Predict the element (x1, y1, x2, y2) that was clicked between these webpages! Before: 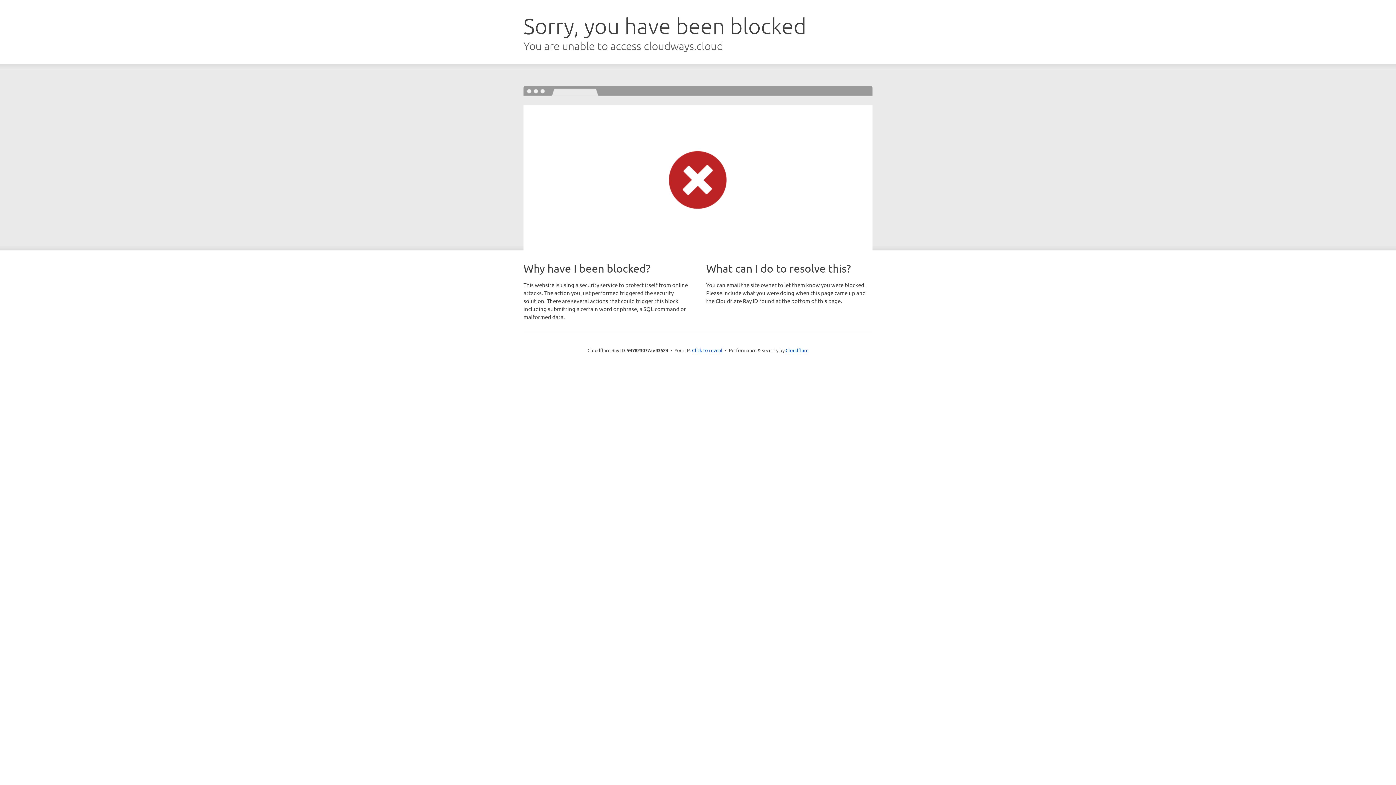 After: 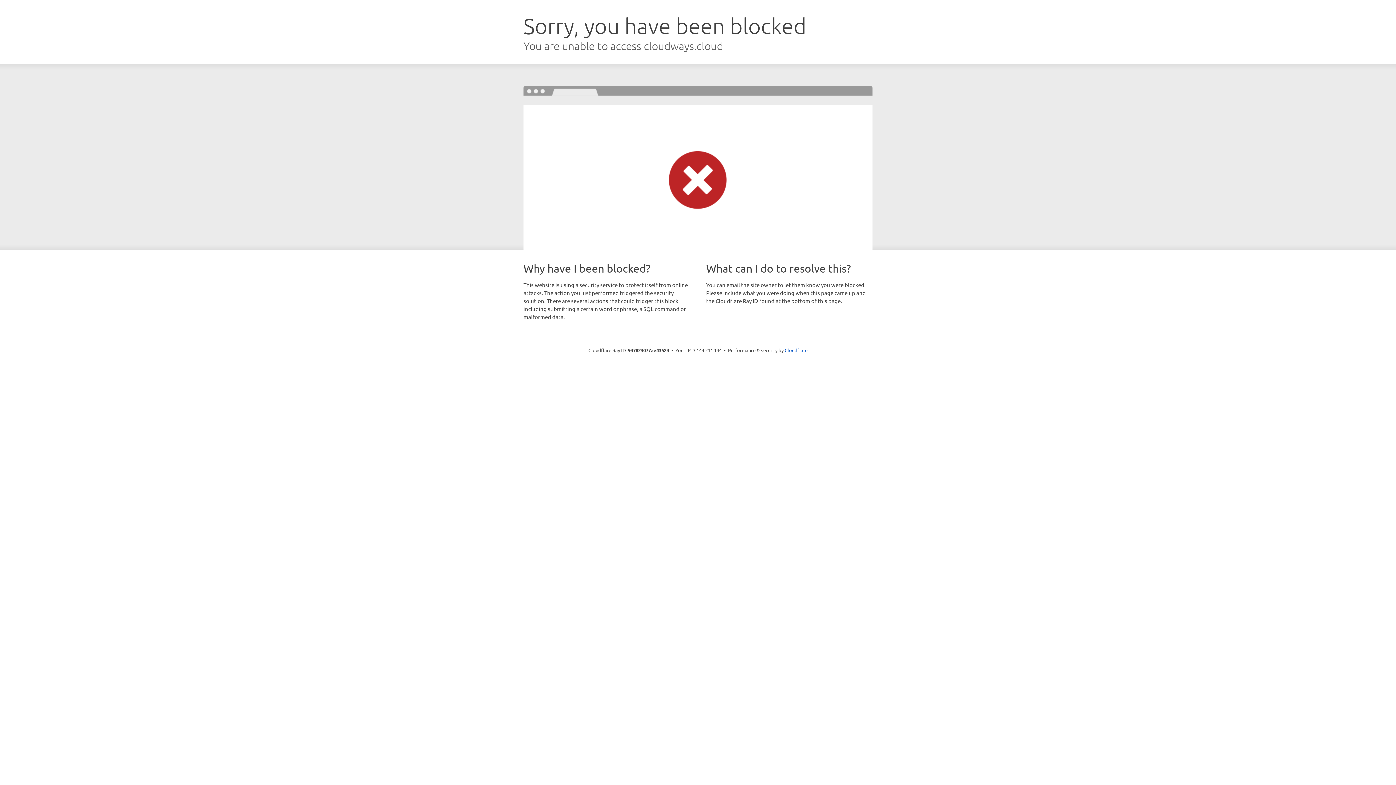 Action: bbox: (692, 346, 722, 353) label: Click to reveal